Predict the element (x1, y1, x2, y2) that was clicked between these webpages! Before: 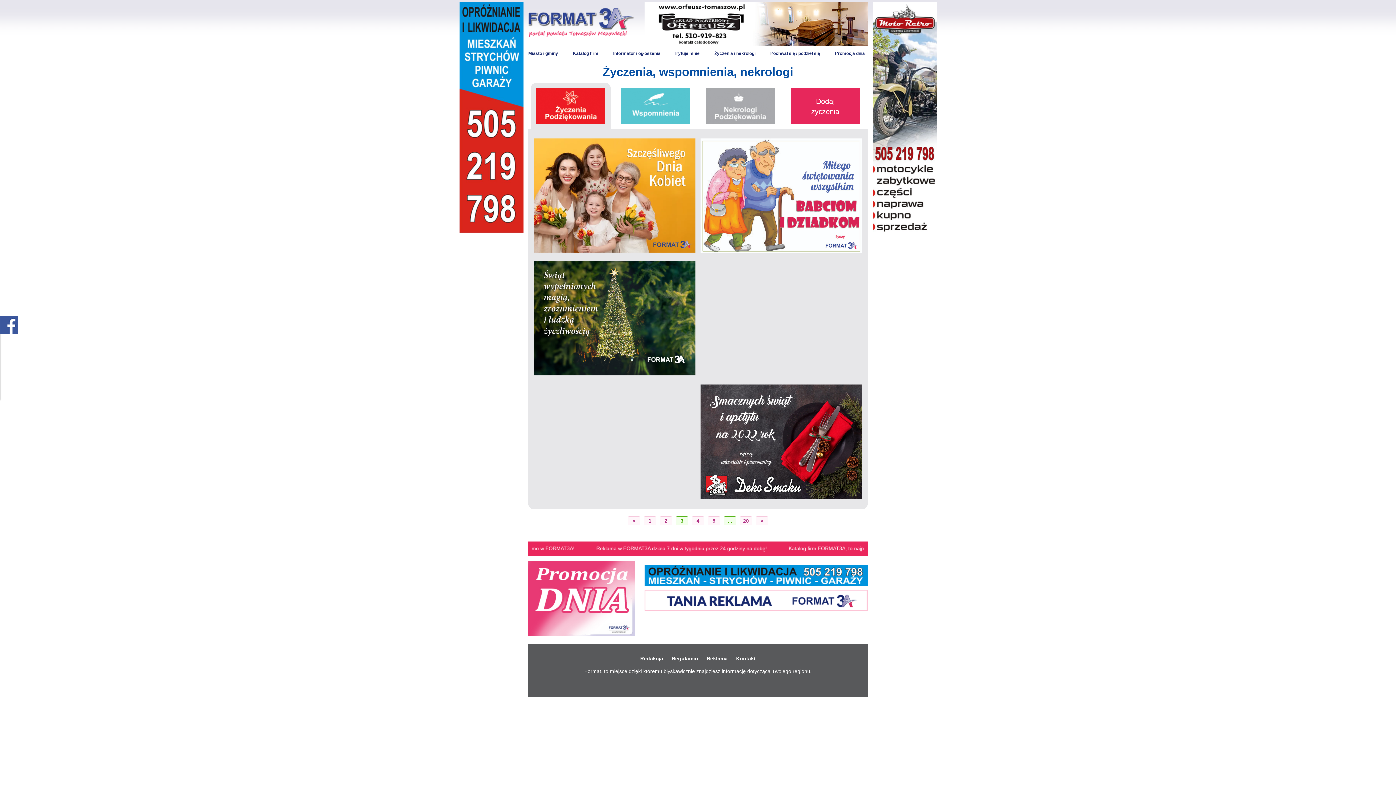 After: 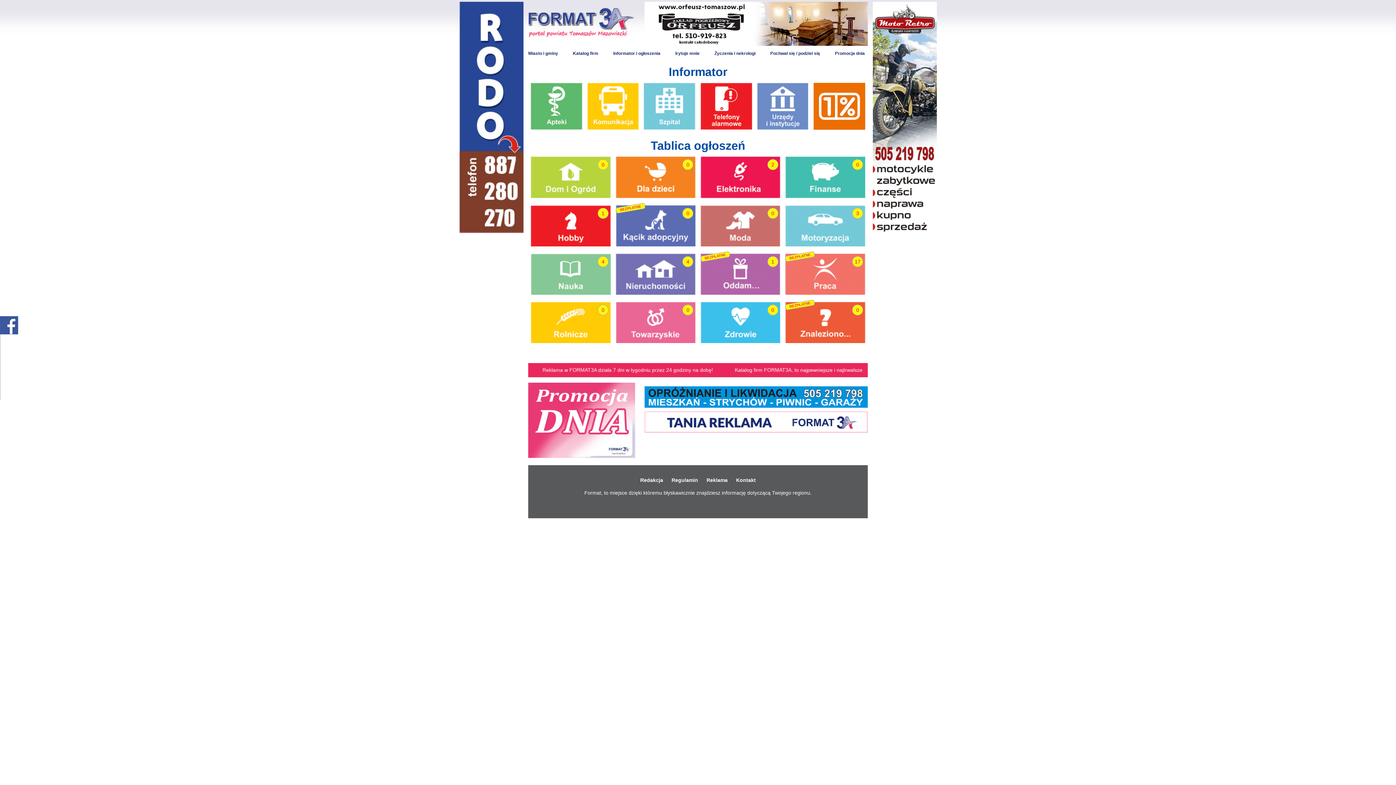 Action: label: Informator i ogłoszenia bbox: (613, 49, 660, 57)